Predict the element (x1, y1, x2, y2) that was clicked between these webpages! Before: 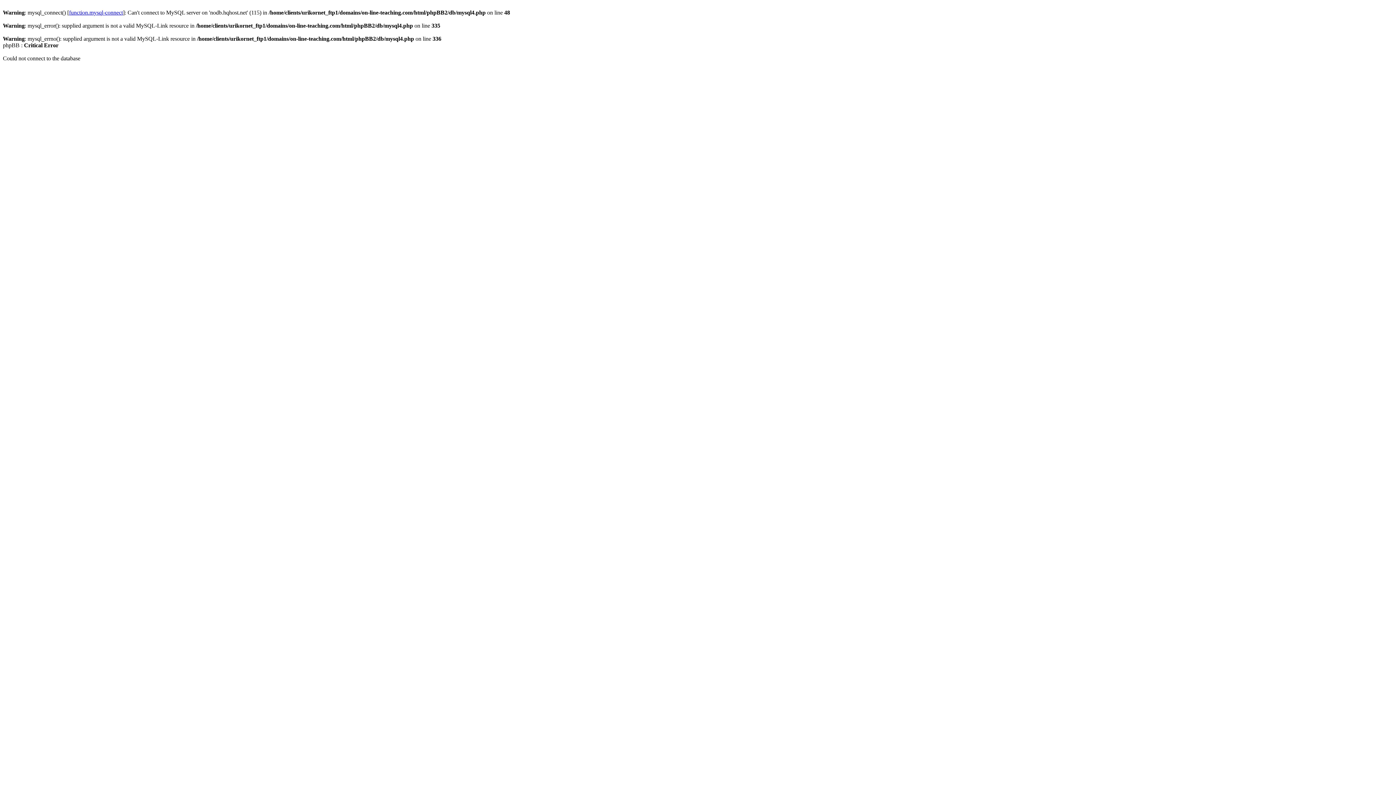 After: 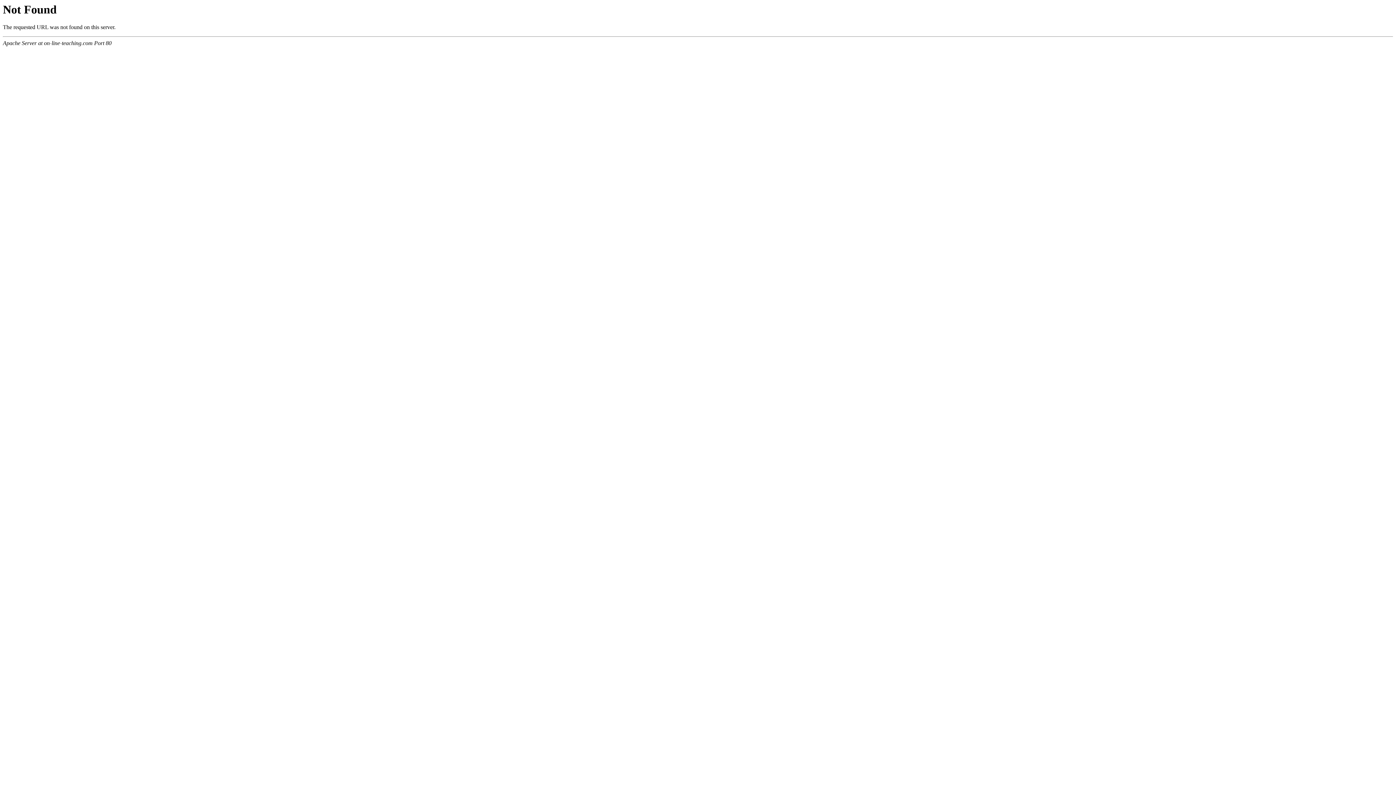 Action: bbox: (69, 9, 122, 15) label: function.mysql-connect